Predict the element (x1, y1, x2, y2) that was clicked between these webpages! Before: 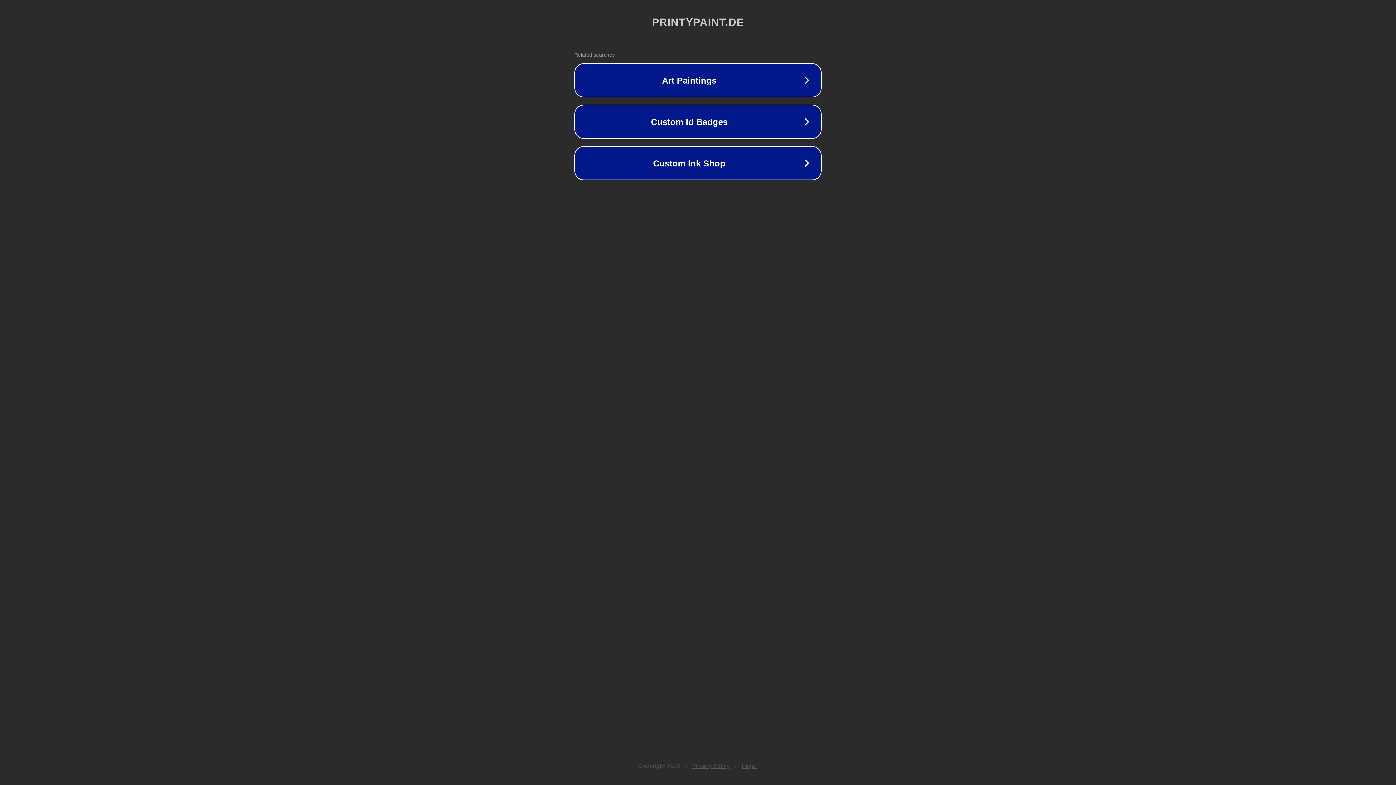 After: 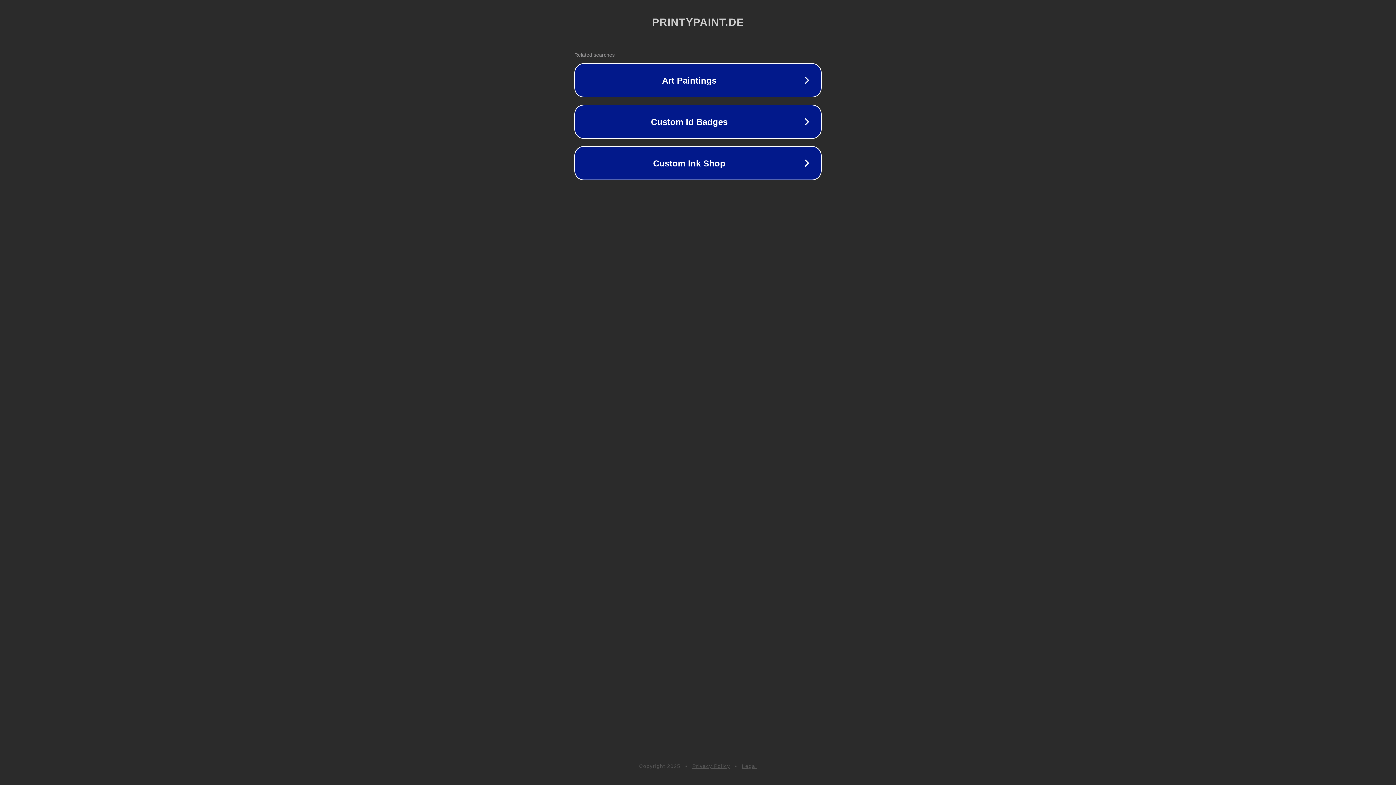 Action: bbox: (742, 763, 757, 769) label: Legal